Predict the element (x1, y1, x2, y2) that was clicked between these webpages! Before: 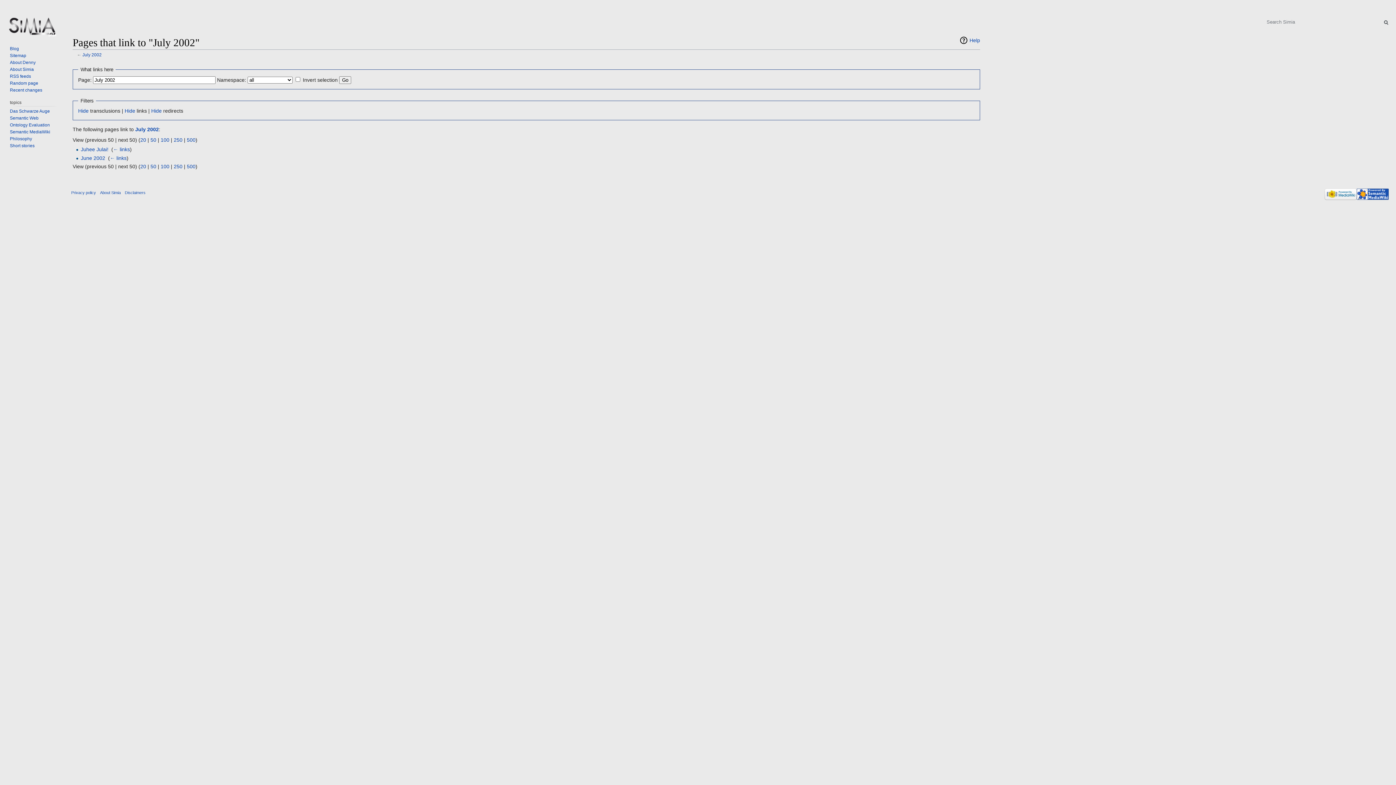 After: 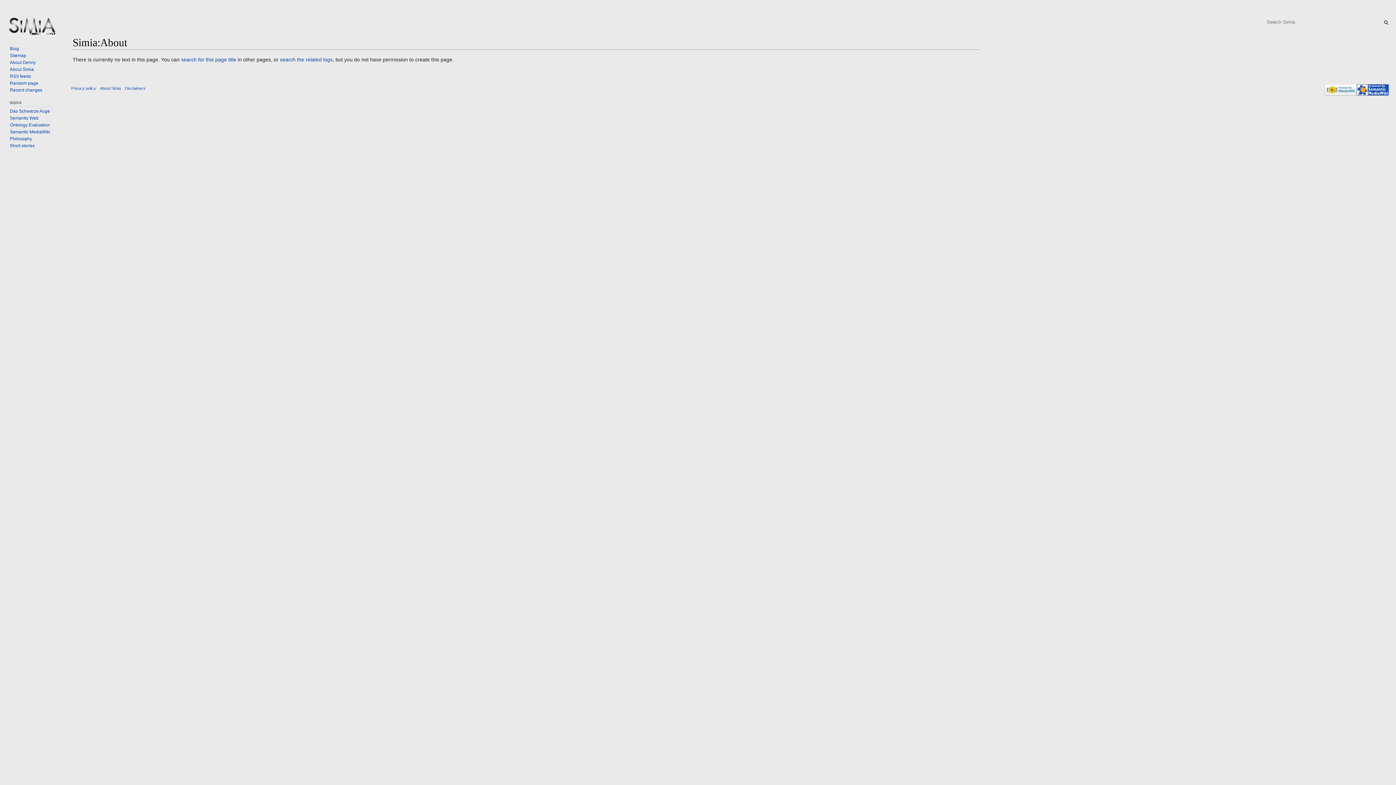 Action: label: About Simia bbox: (100, 190, 120, 194)